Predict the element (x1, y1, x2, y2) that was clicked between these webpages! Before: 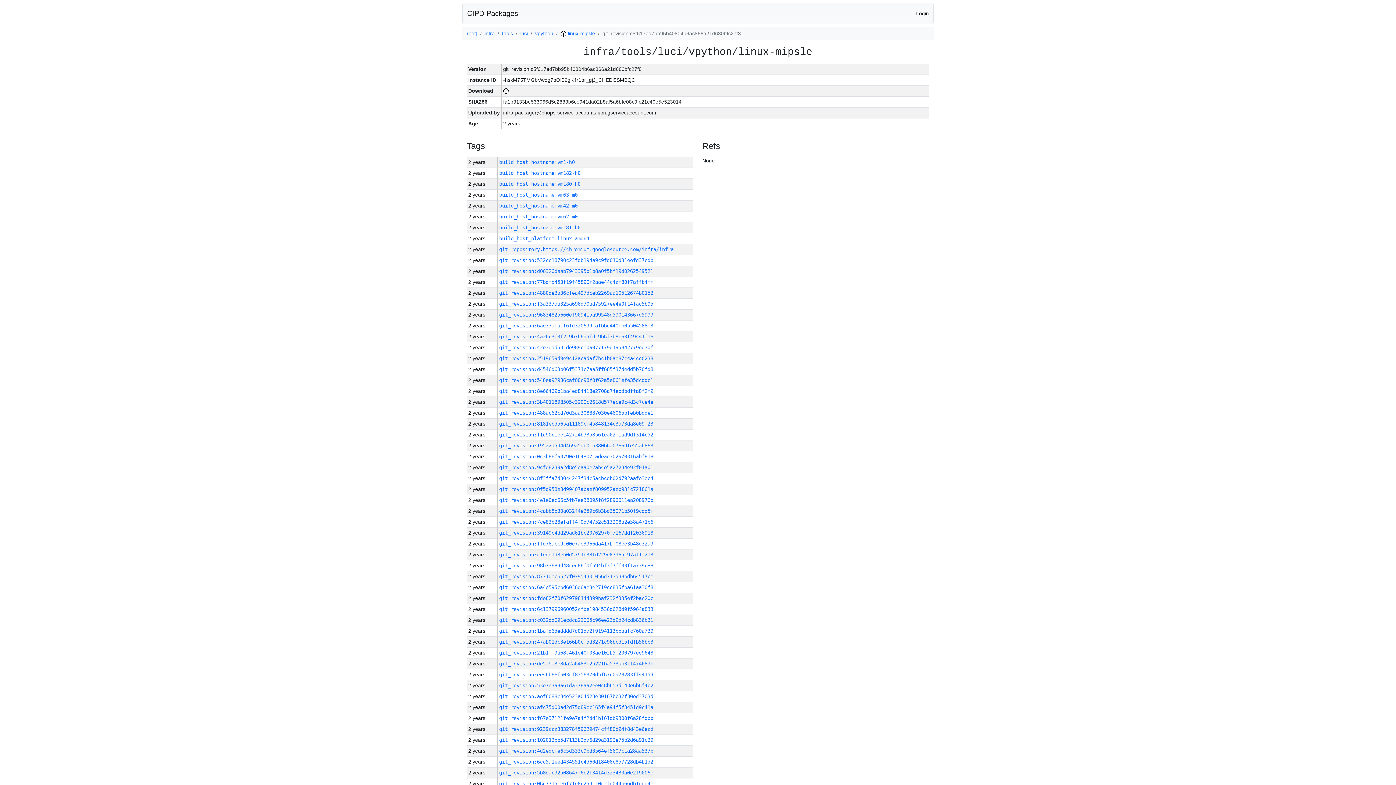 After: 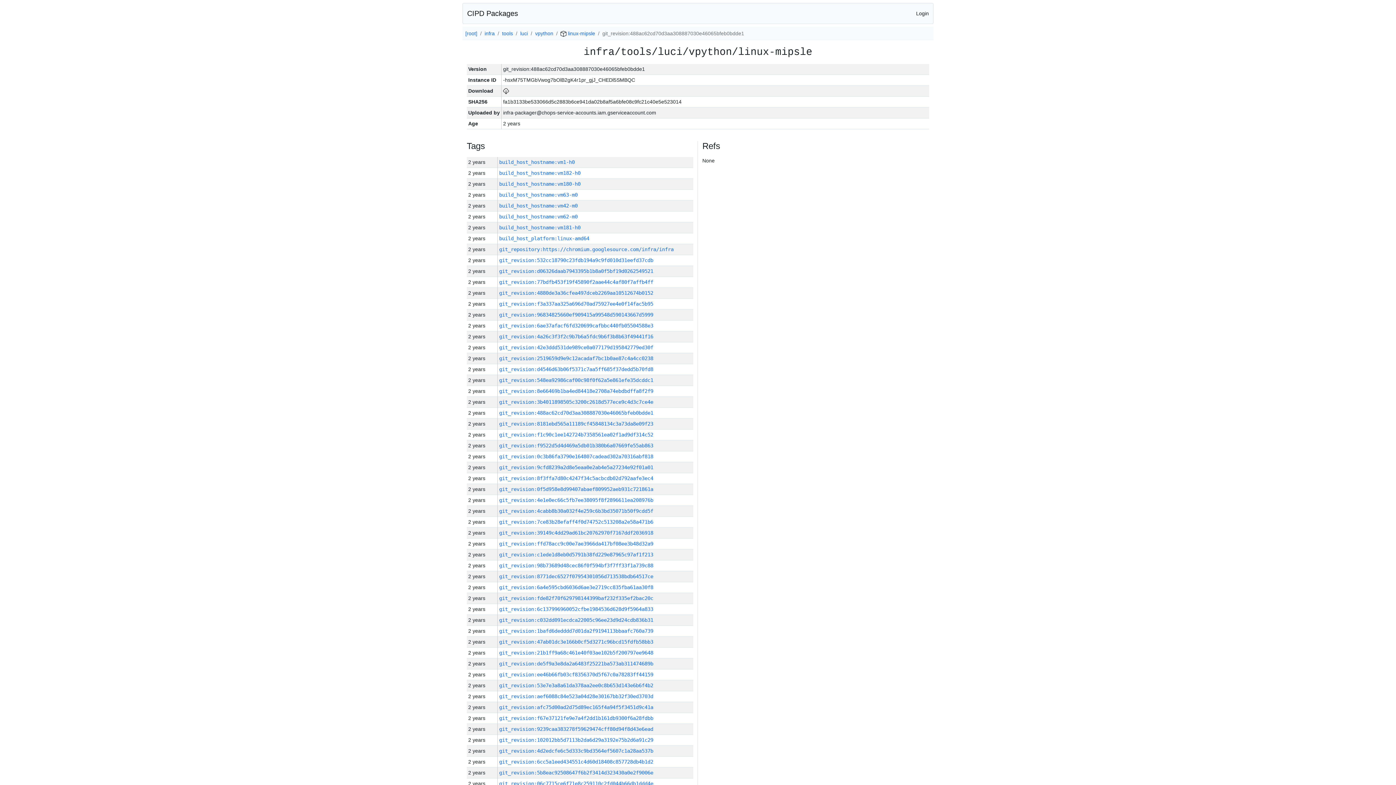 Action: label: git_revision:488ac62cd70d3aa308887030e46065bfeb0bdde1 bbox: (499, 410, 653, 416)